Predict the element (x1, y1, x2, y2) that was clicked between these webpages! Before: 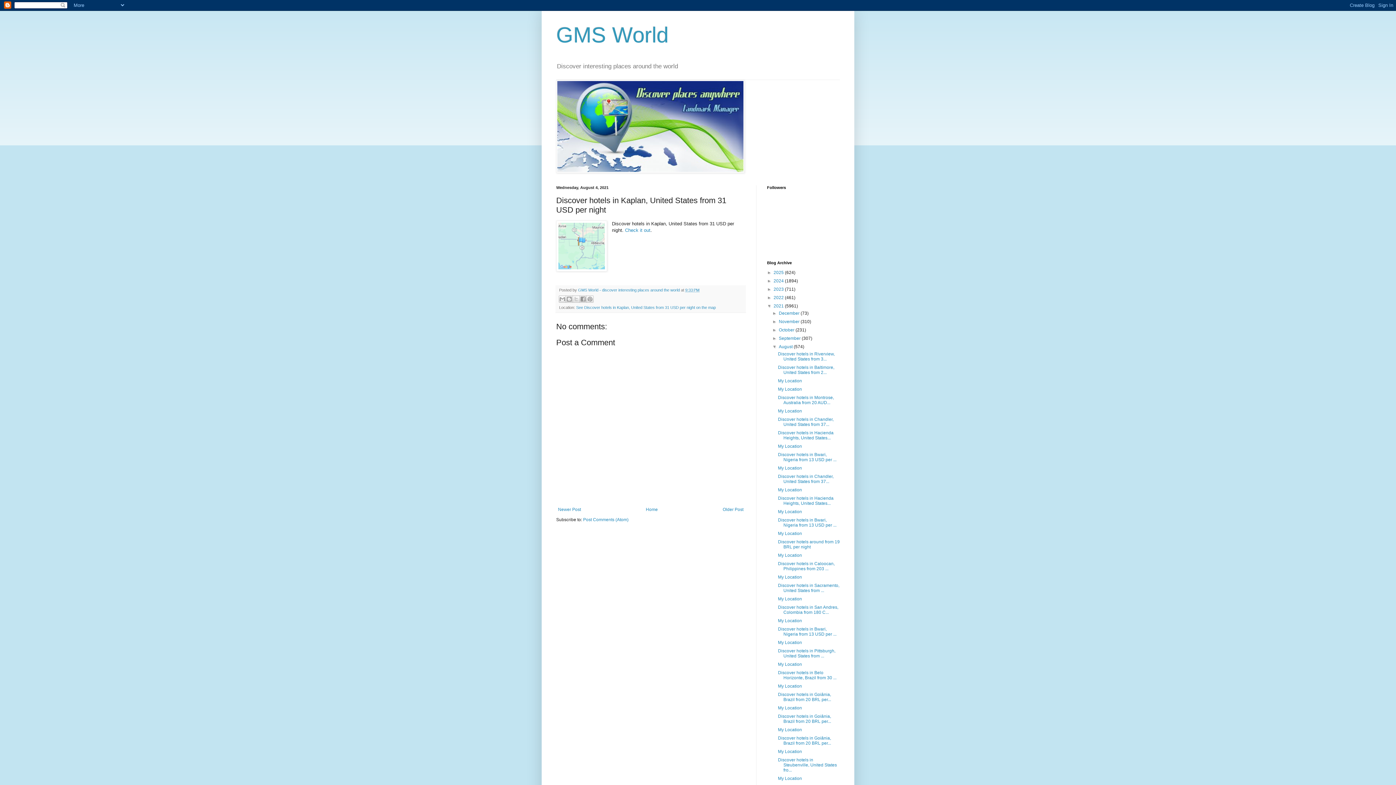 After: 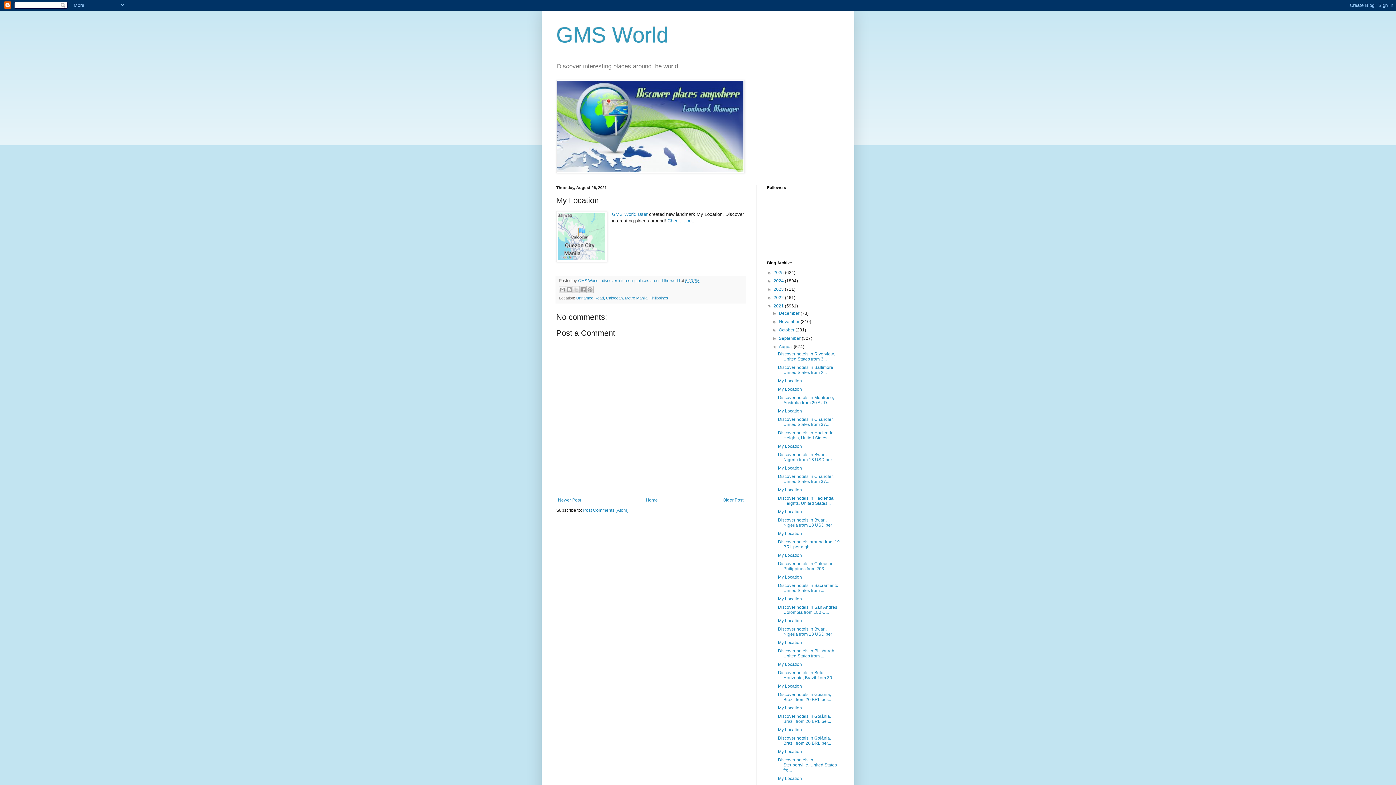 Action: bbox: (778, 575, 802, 580) label: My Location